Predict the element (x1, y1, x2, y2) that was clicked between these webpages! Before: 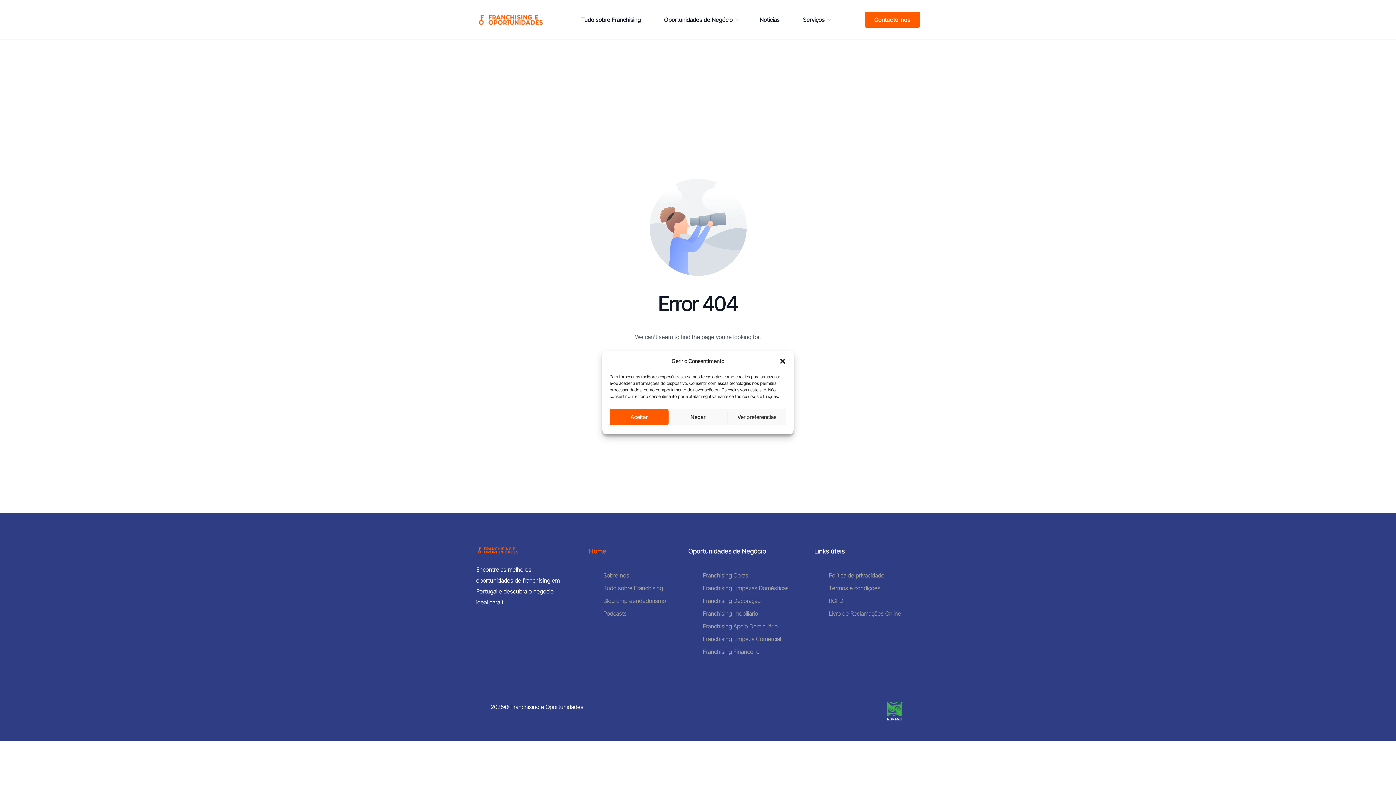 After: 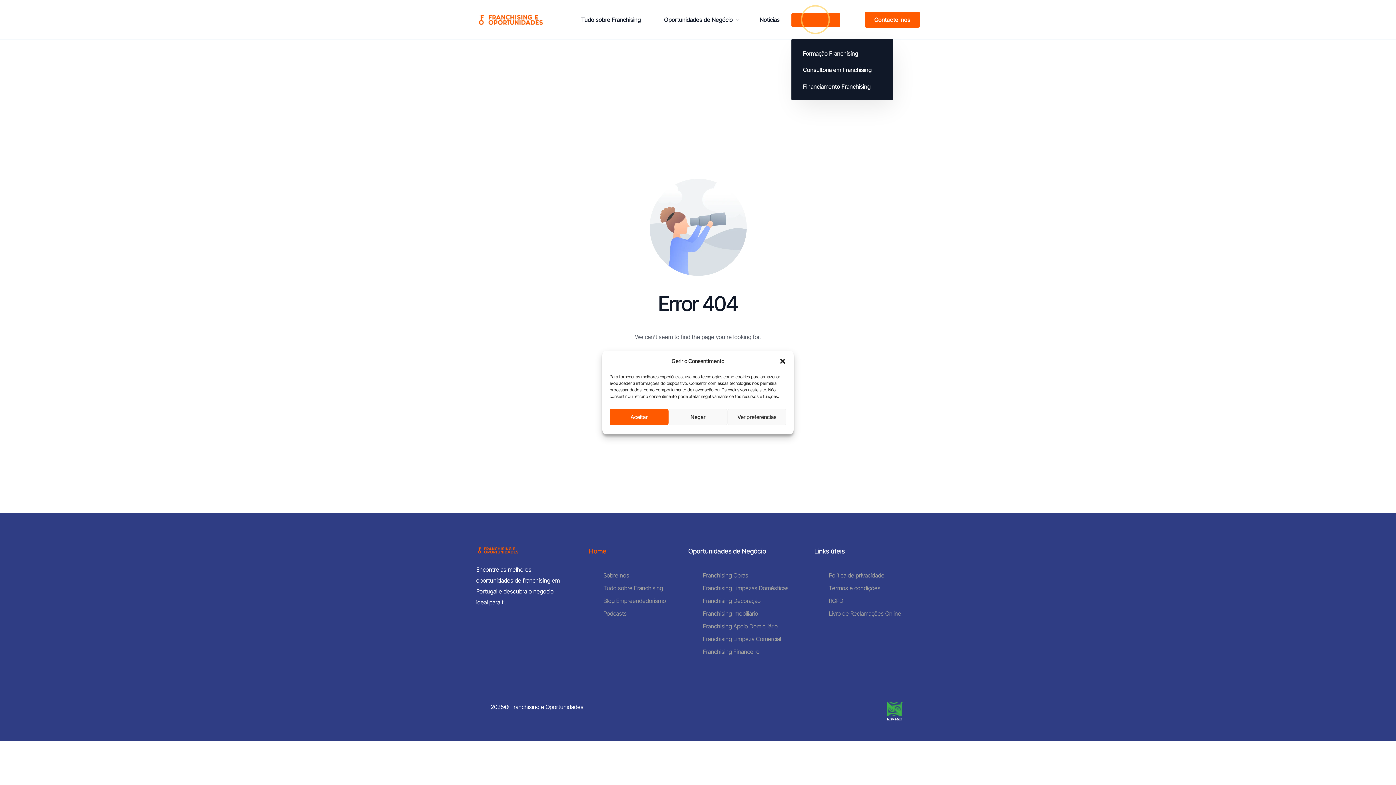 Action: label: Serviços bbox: (791, 0, 840, 39)